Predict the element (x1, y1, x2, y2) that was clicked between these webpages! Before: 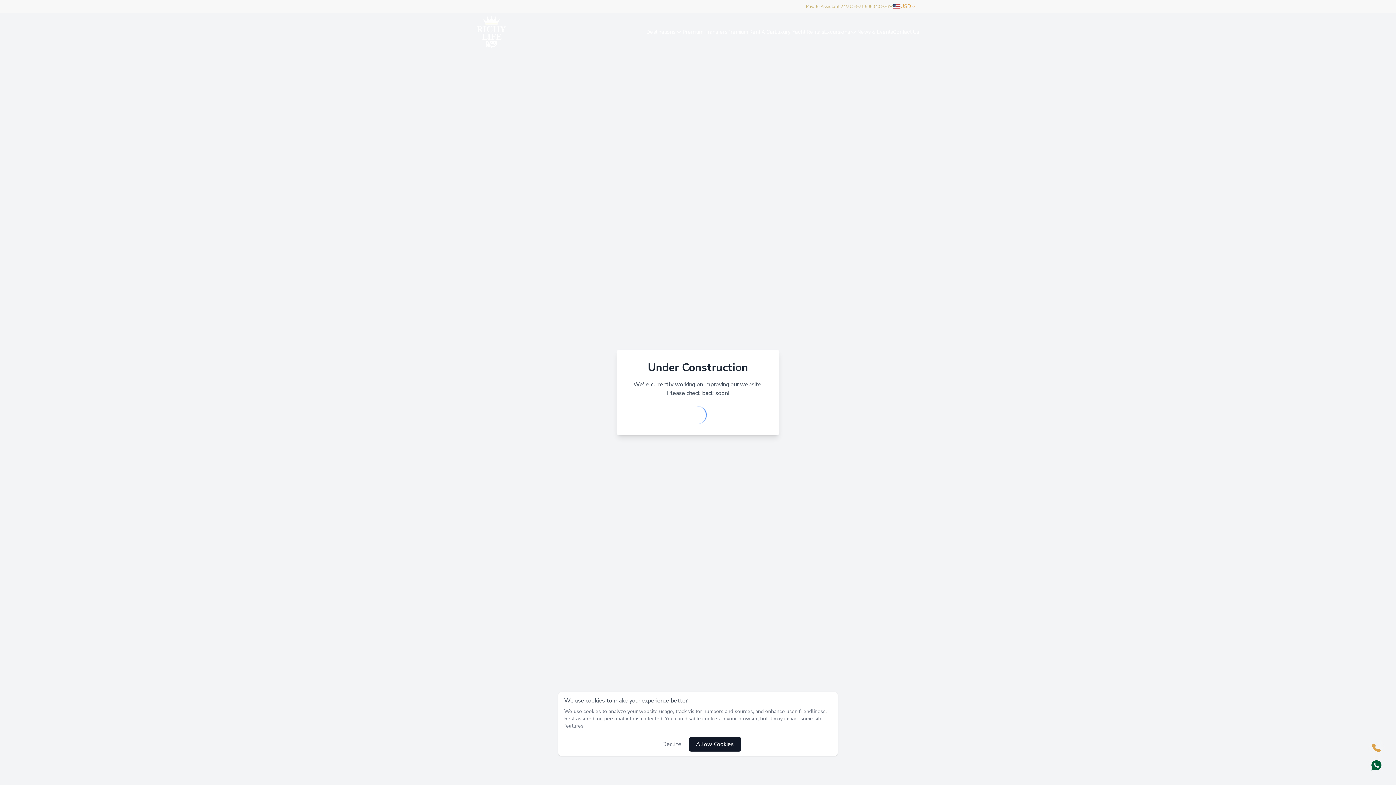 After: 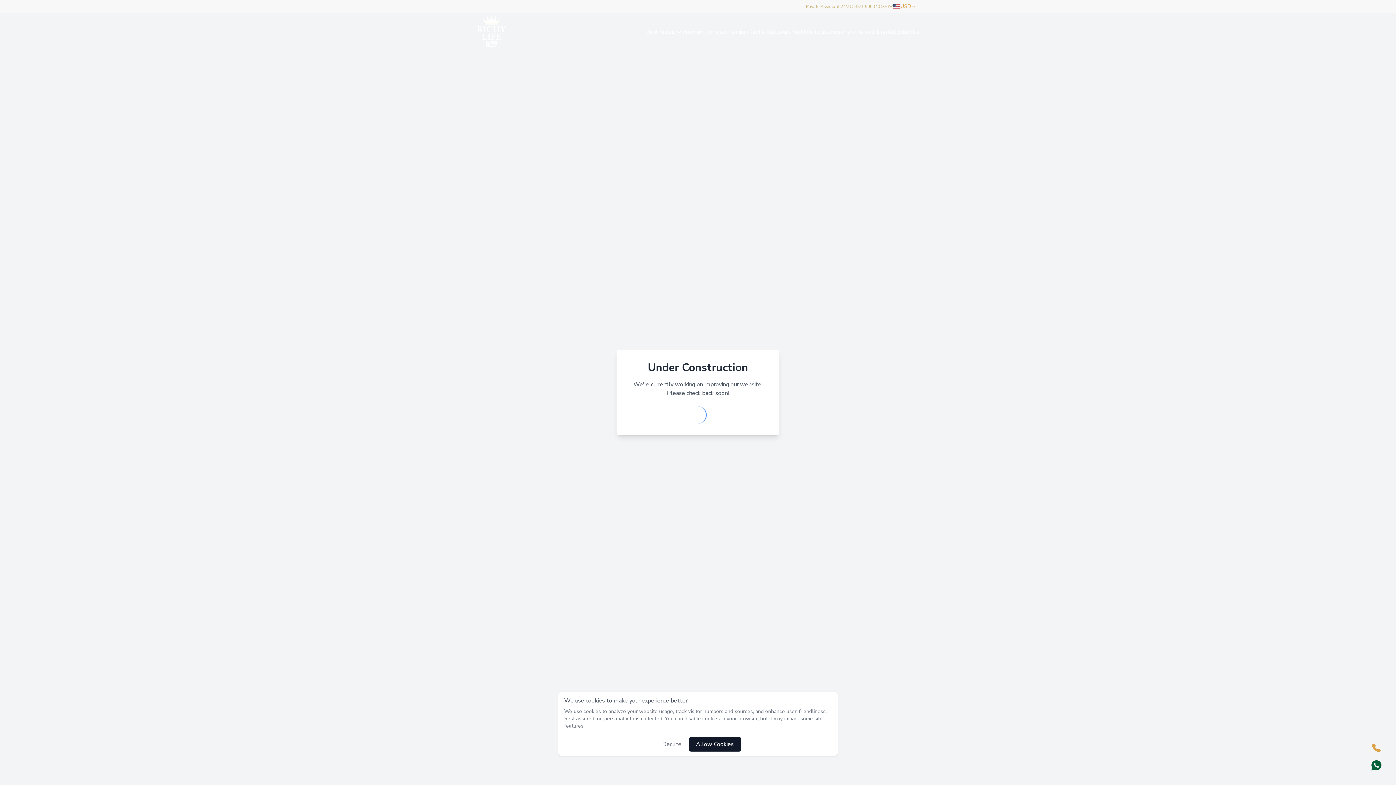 Action: label: Richylife Club bbox: (477, 16, 506, 47)